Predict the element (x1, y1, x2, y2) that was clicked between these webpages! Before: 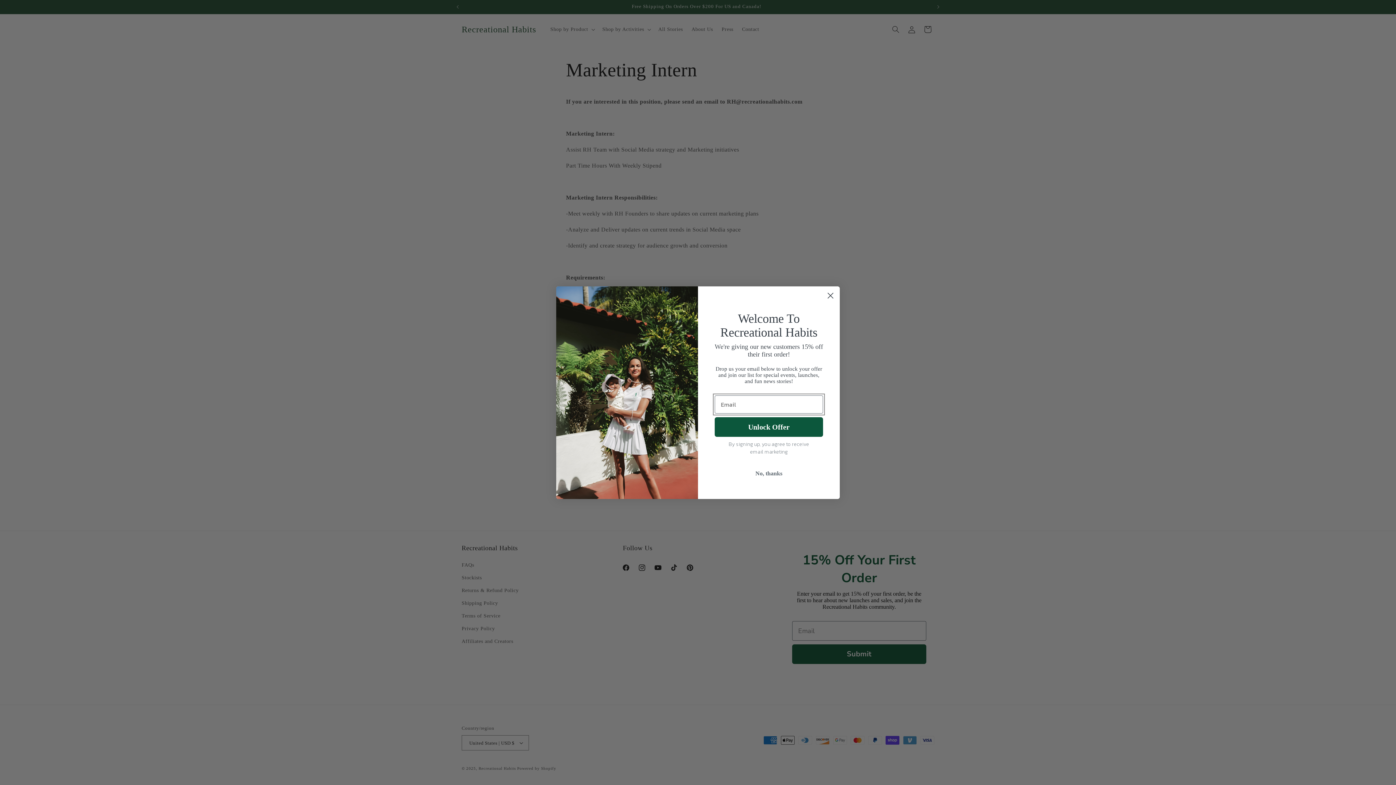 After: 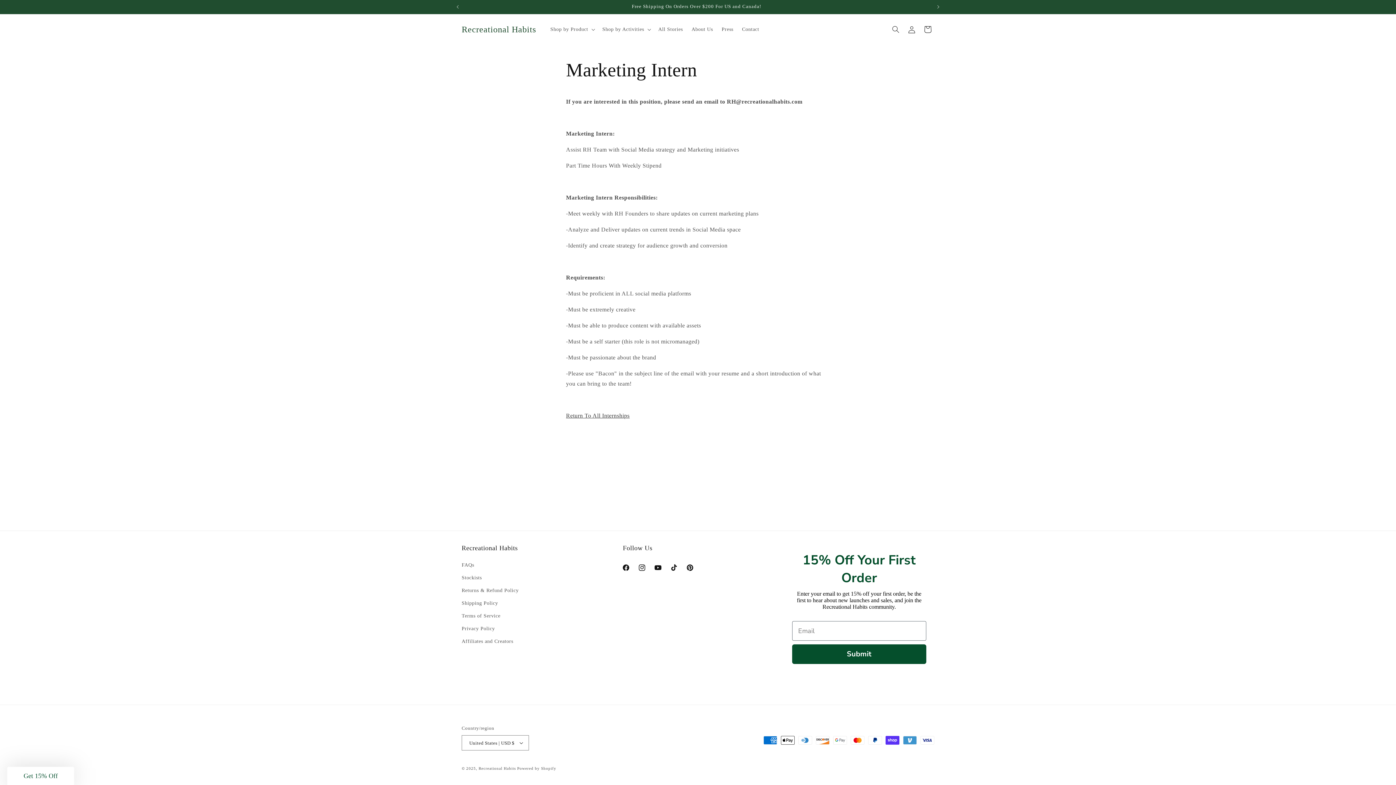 Action: label: No, thanks bbox: (714, 466, 823, 480)